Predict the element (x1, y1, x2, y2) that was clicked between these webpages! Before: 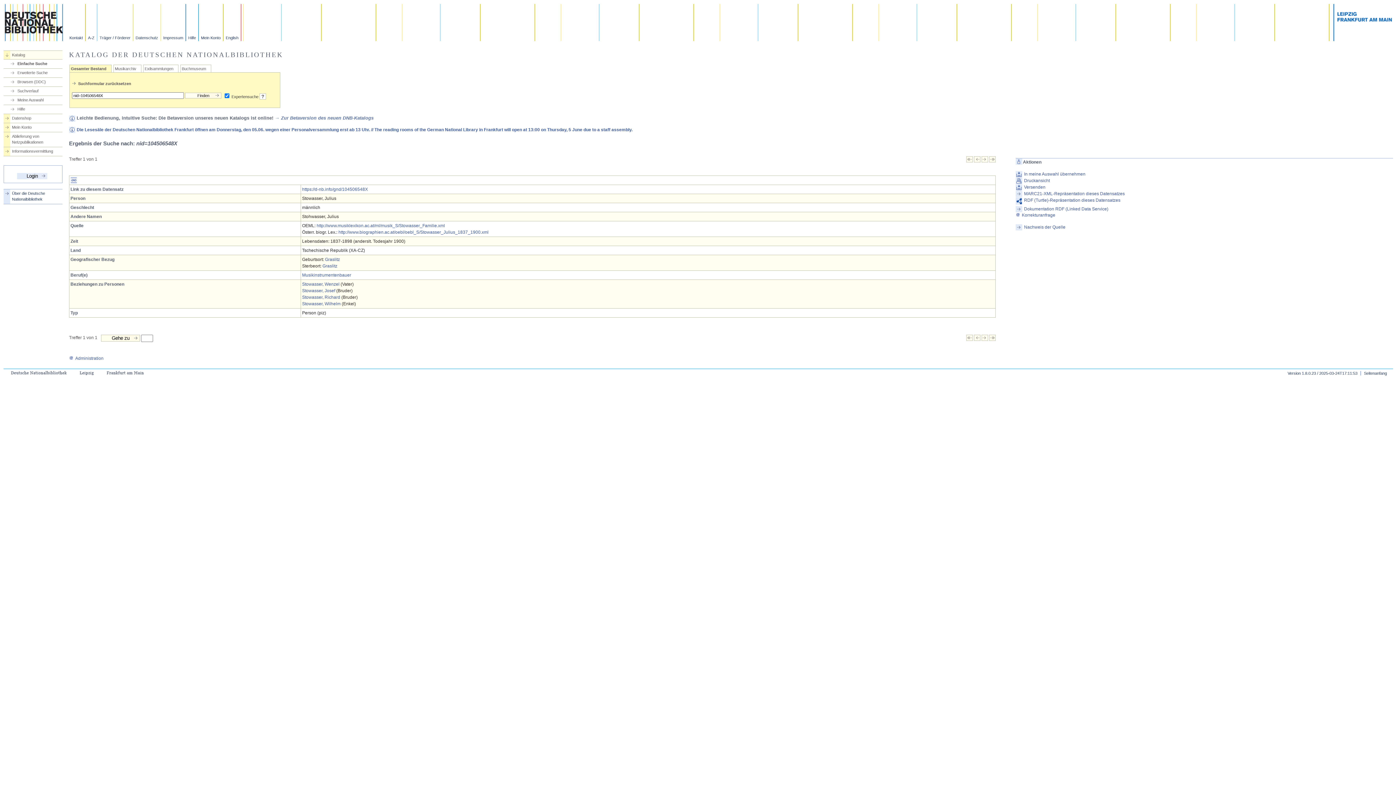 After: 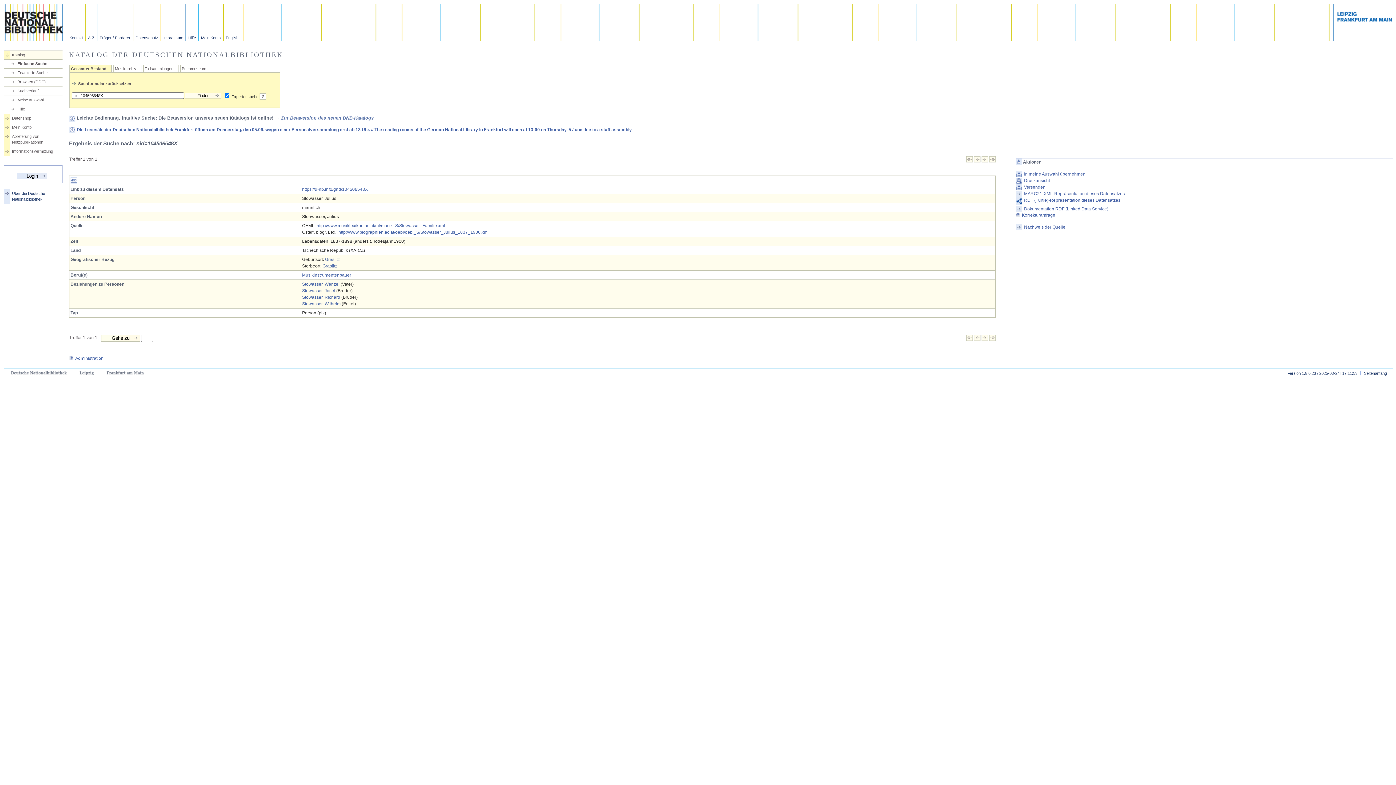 Action: bbox: (989, 337, 996, 342)